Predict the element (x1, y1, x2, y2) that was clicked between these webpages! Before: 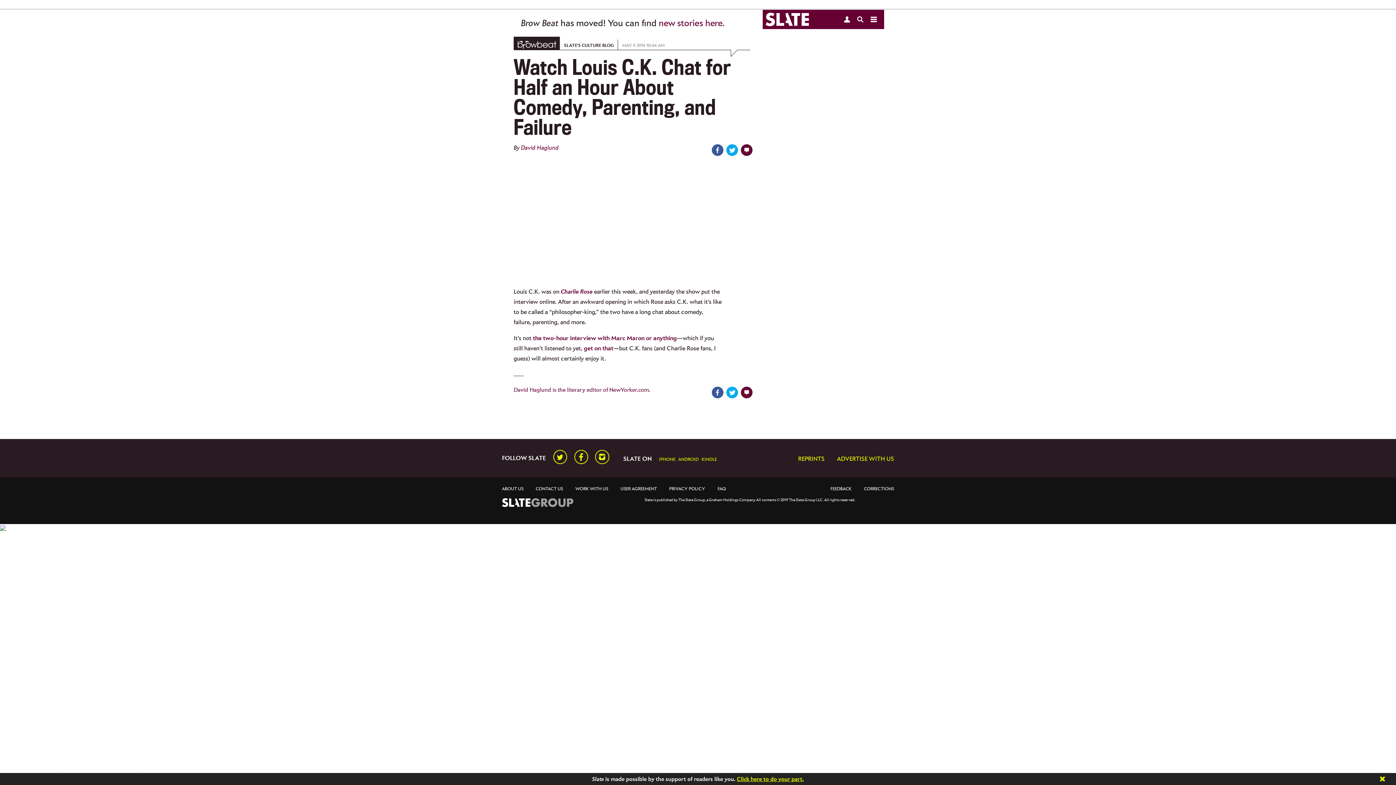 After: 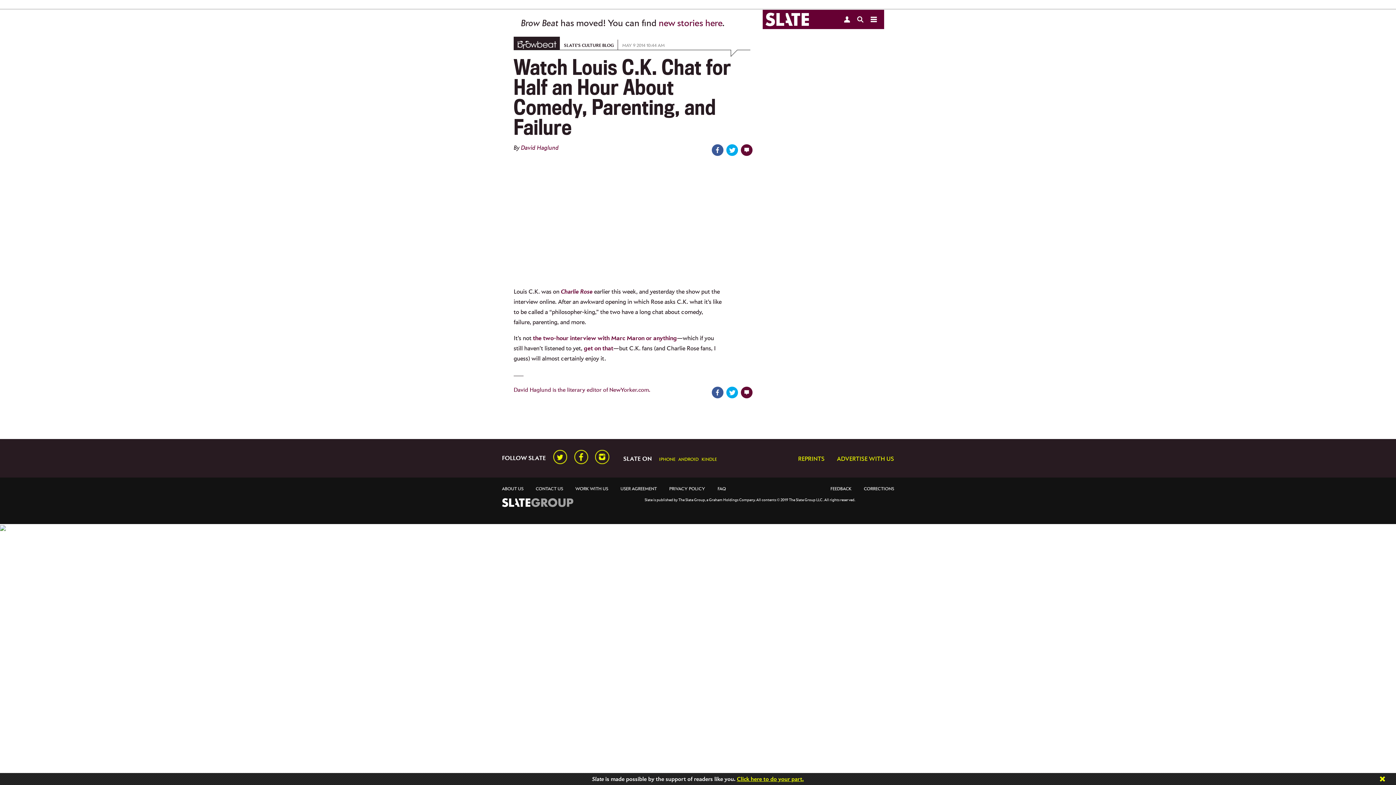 Action: bbox: (836, 9, 857, 29)